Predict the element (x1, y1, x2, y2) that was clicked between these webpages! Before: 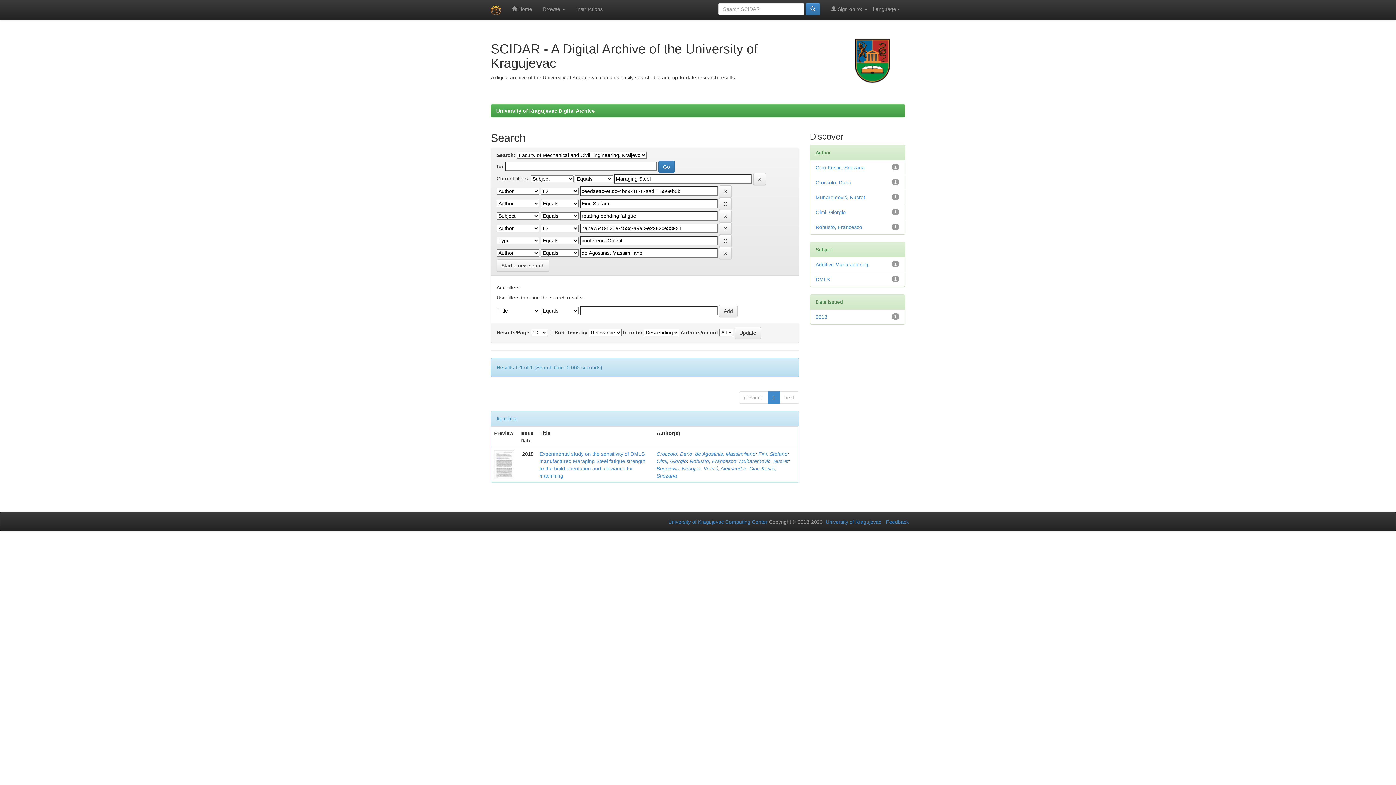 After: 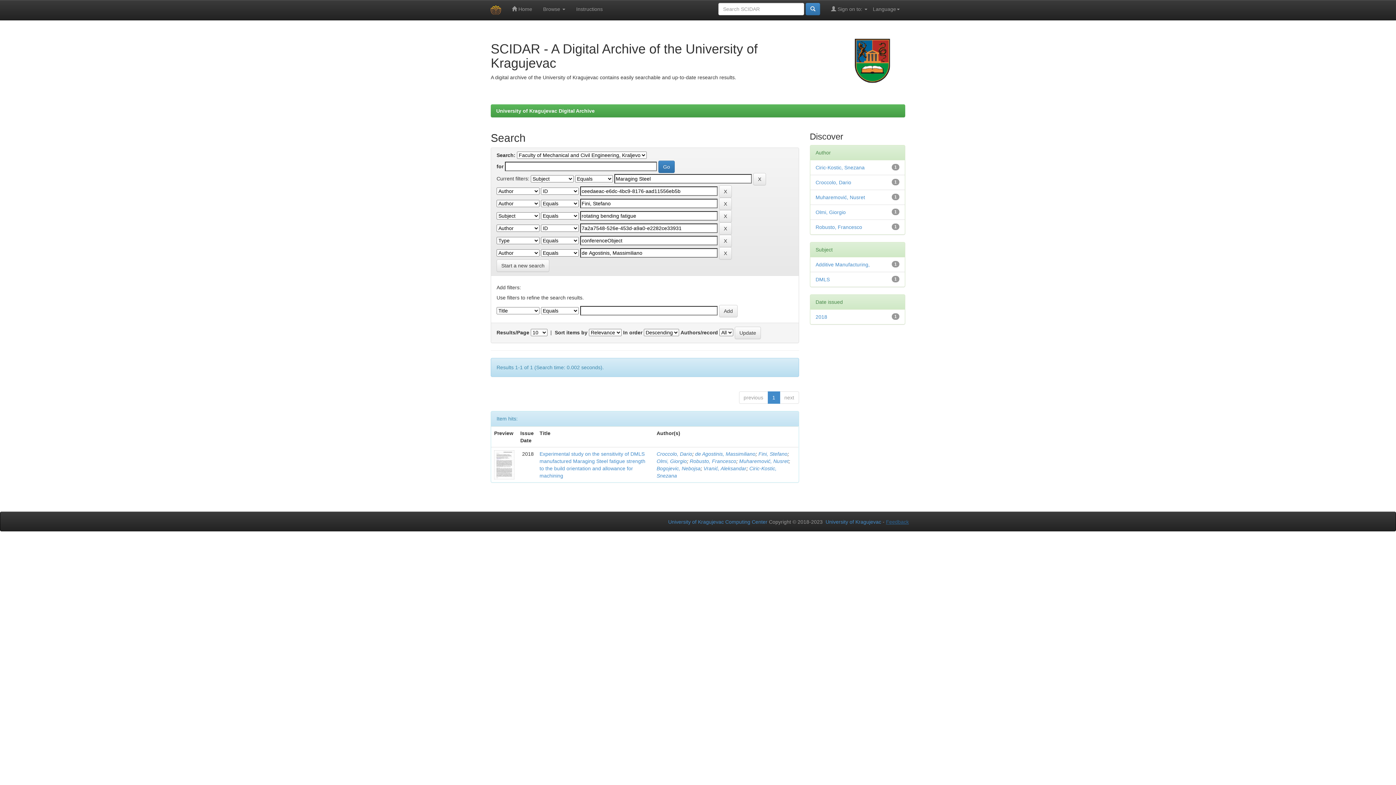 Action: bbox: (886, 519, 909, 525) label: Feedback